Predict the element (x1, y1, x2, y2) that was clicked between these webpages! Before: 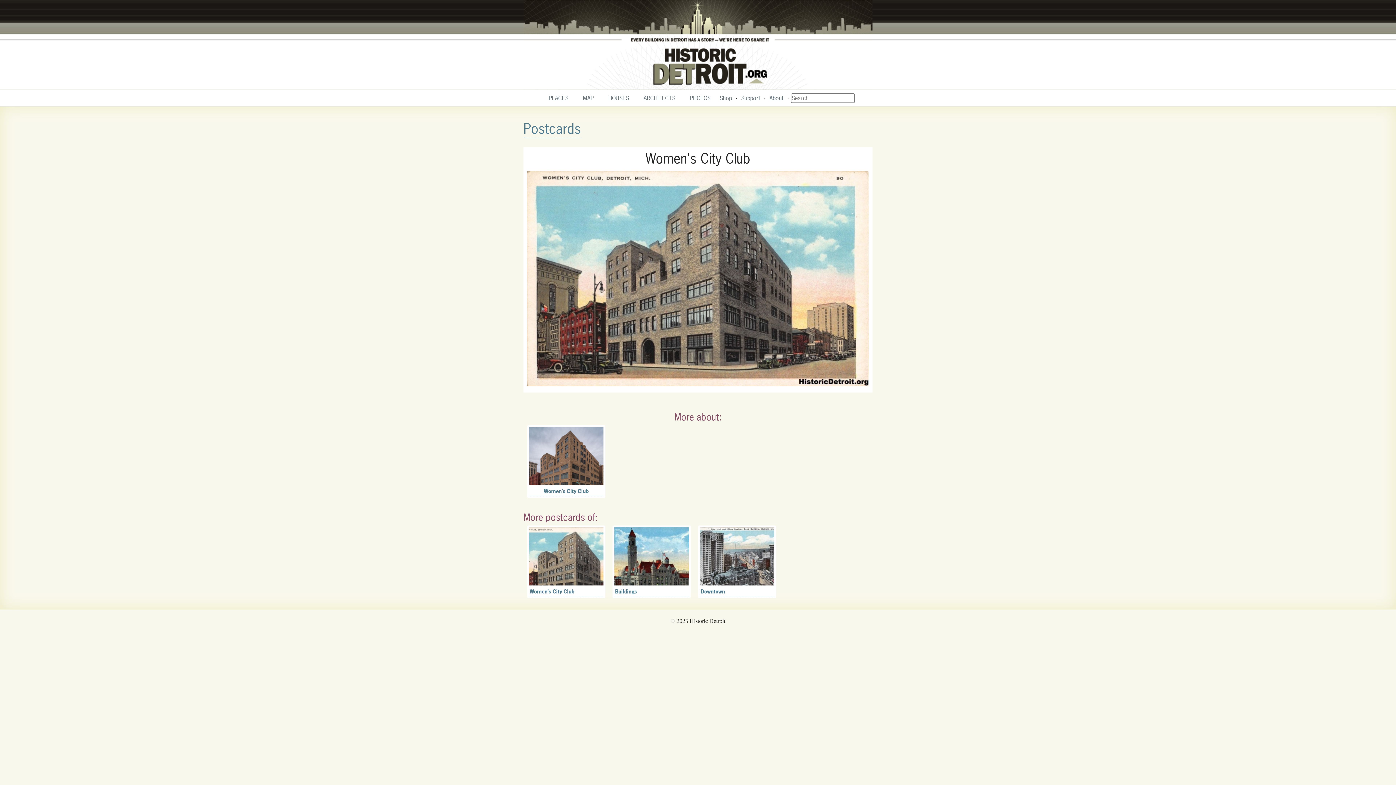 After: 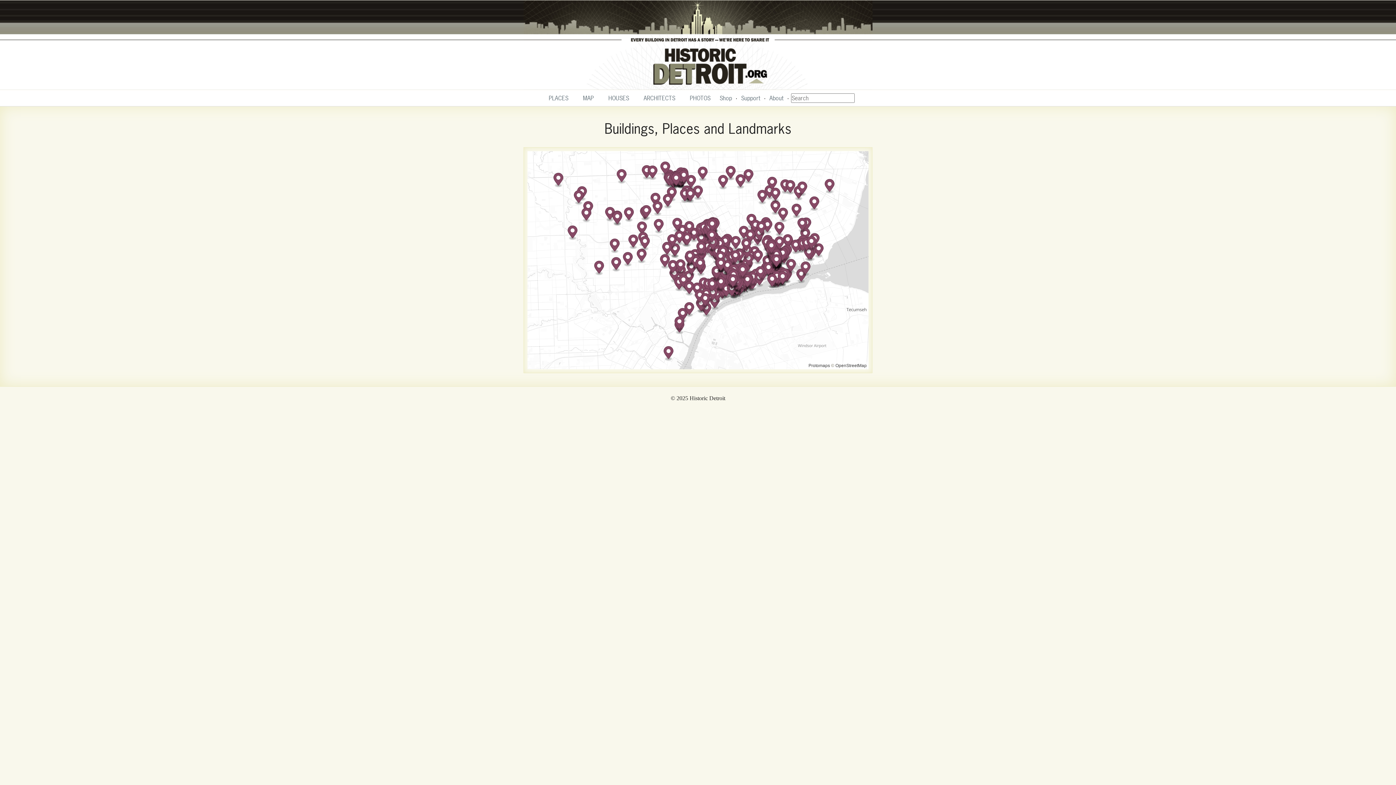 Action: bbox: (575, 90, 601, 106) label: MAP